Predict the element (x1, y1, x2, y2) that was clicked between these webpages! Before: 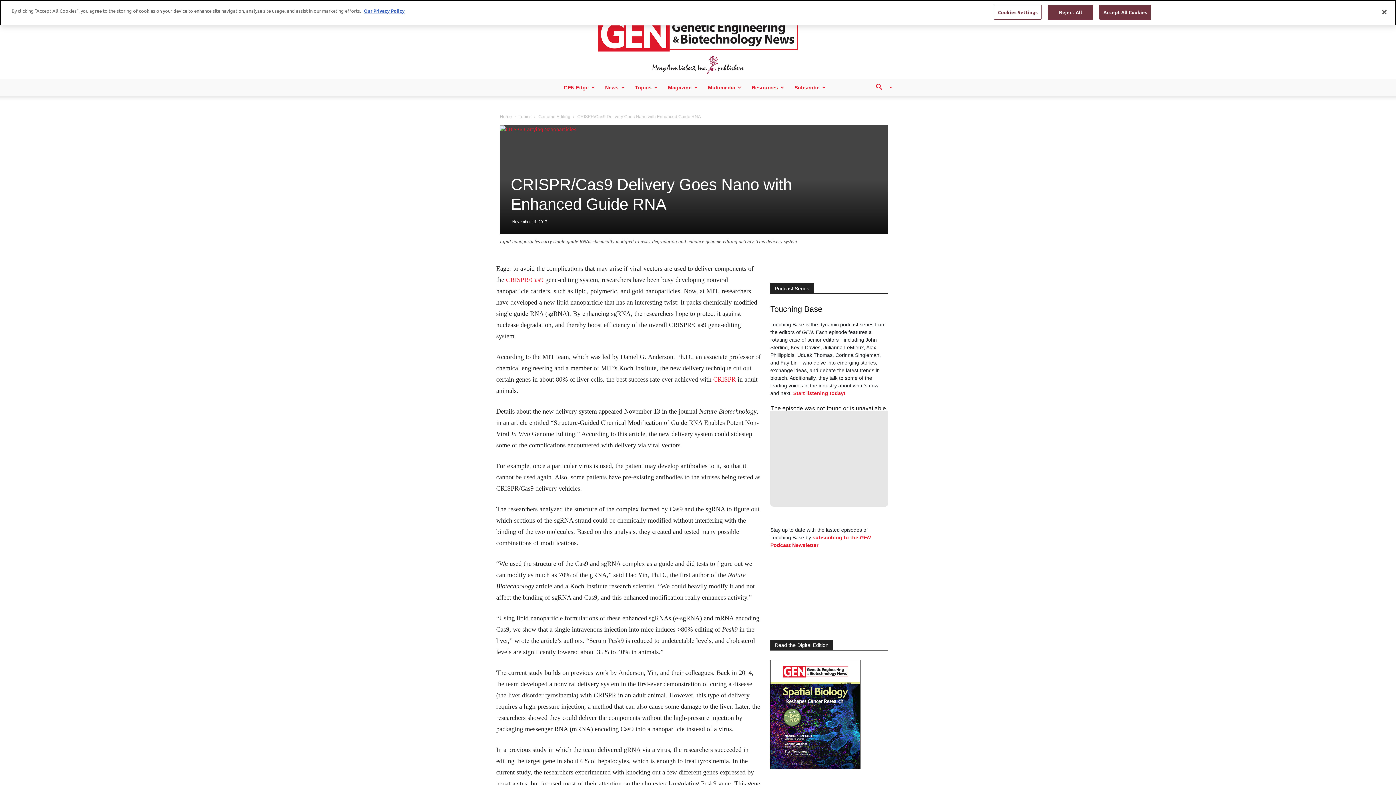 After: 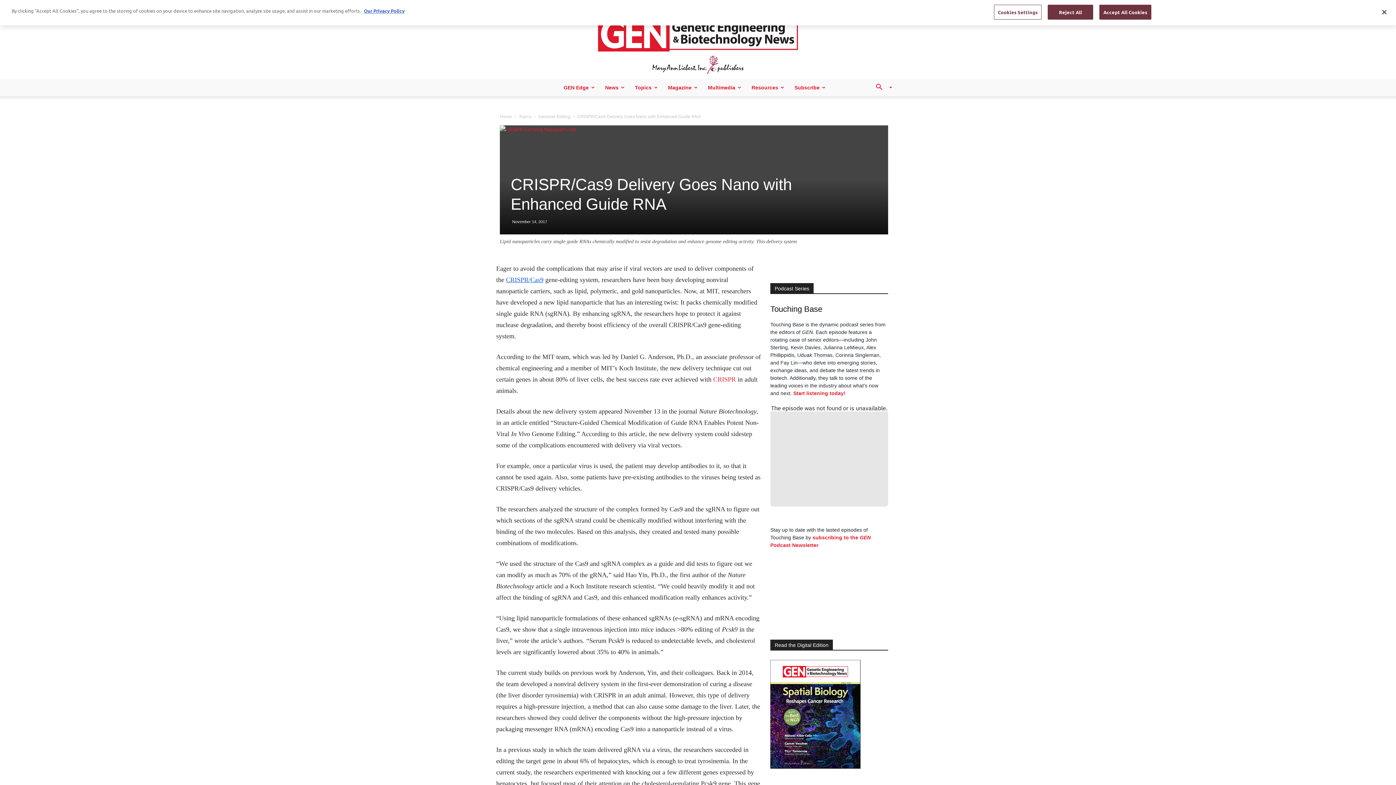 Action: label: CRISPR/Cas9 bbox: (506, 276, 543, 283)